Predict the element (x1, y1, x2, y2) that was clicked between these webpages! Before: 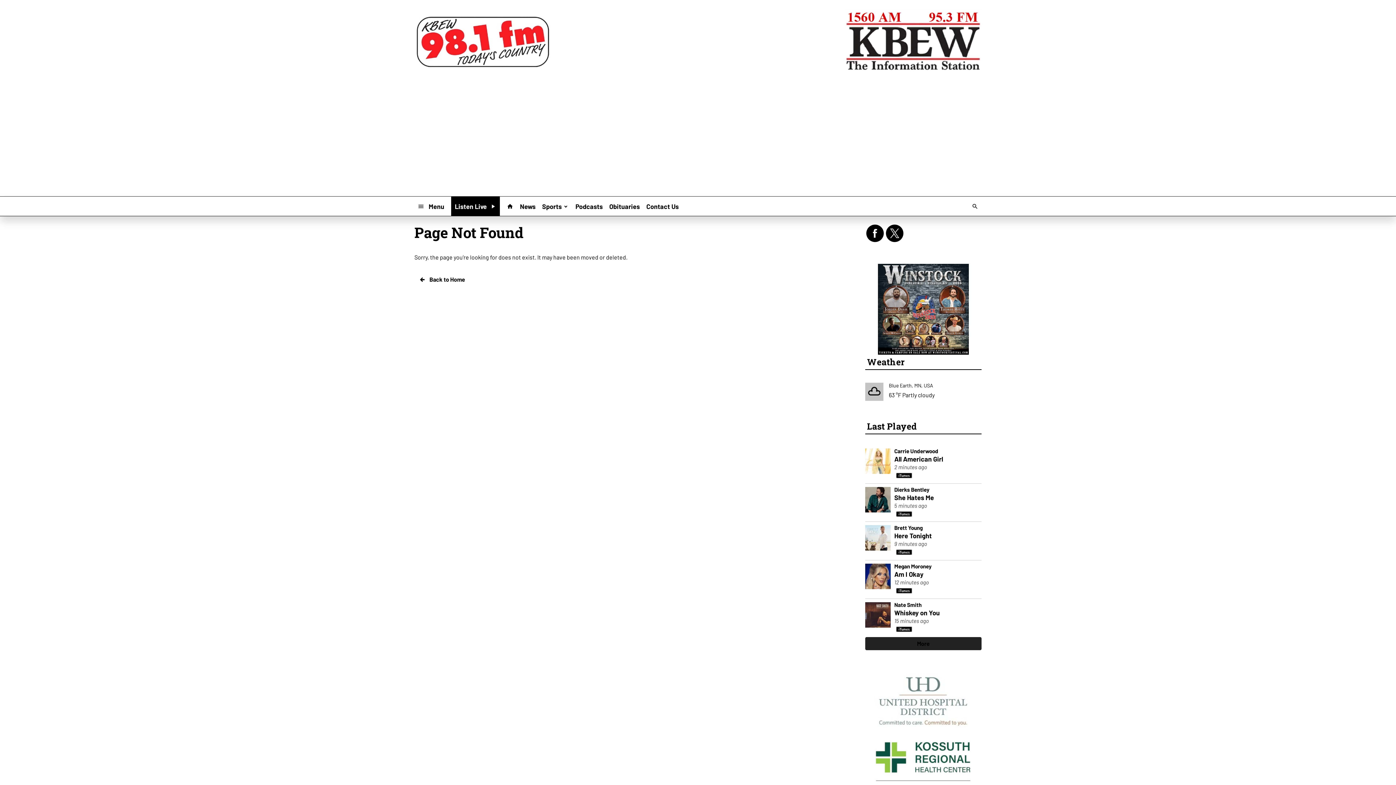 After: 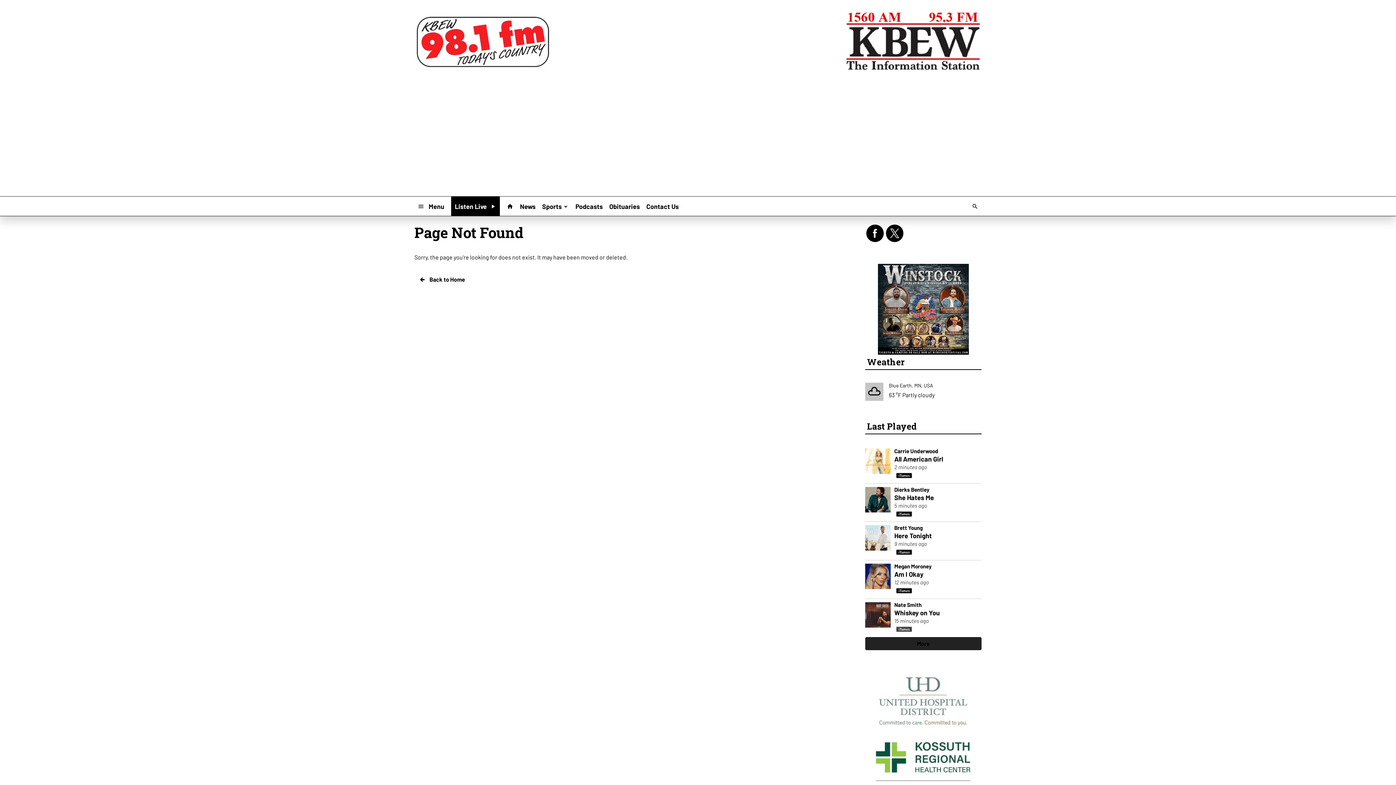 Action: bbox: (896, 626, 912, 632)